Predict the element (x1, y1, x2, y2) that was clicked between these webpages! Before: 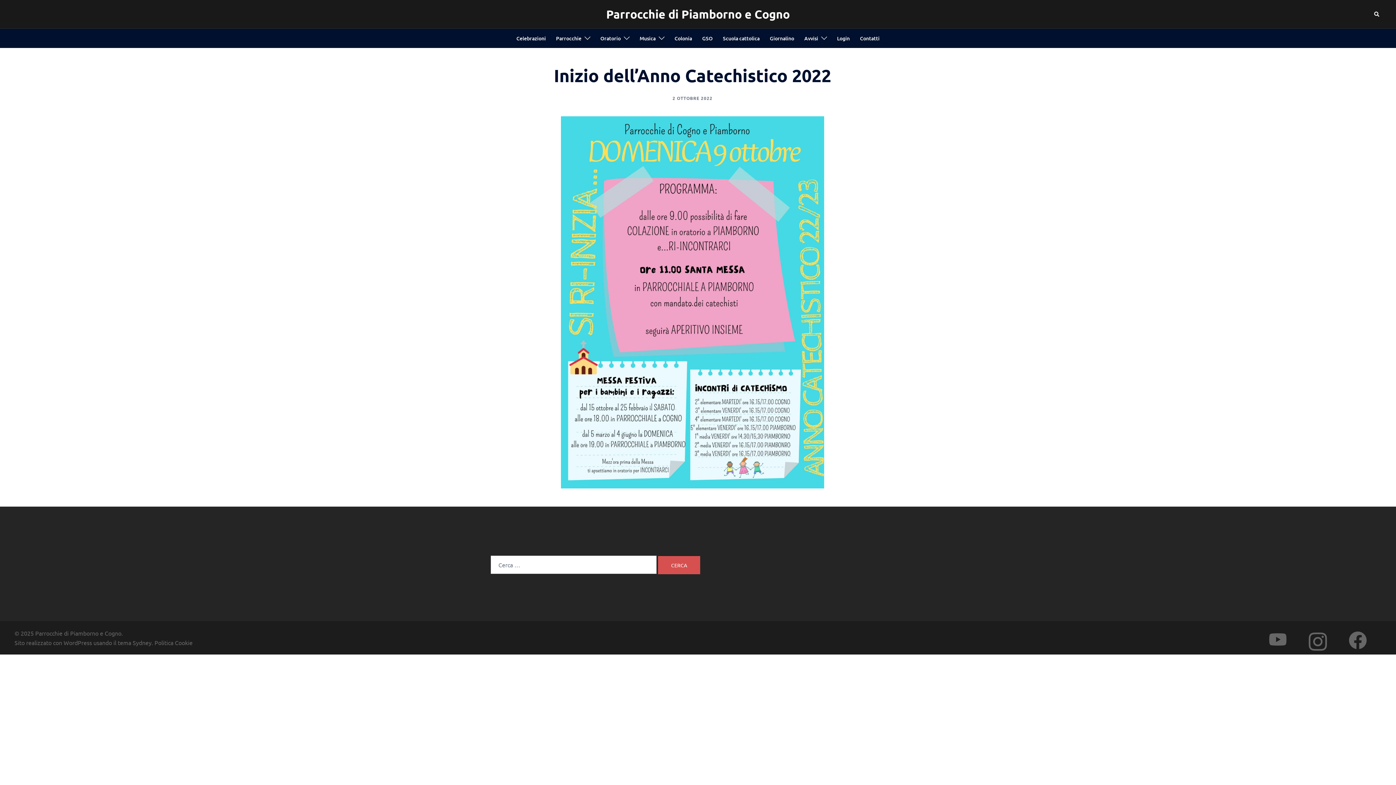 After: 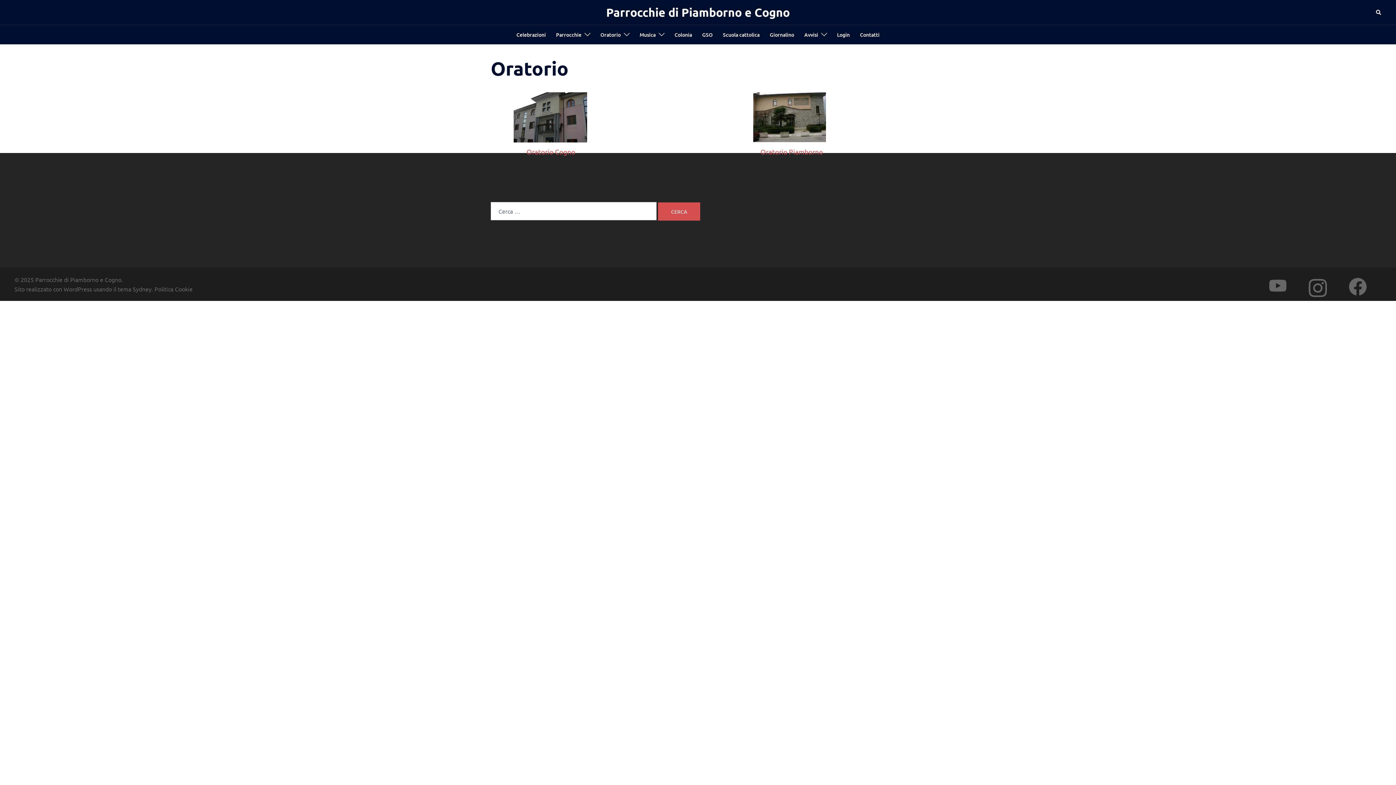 Action: label: Oratorio bbox: (600, 34, 620, 42)